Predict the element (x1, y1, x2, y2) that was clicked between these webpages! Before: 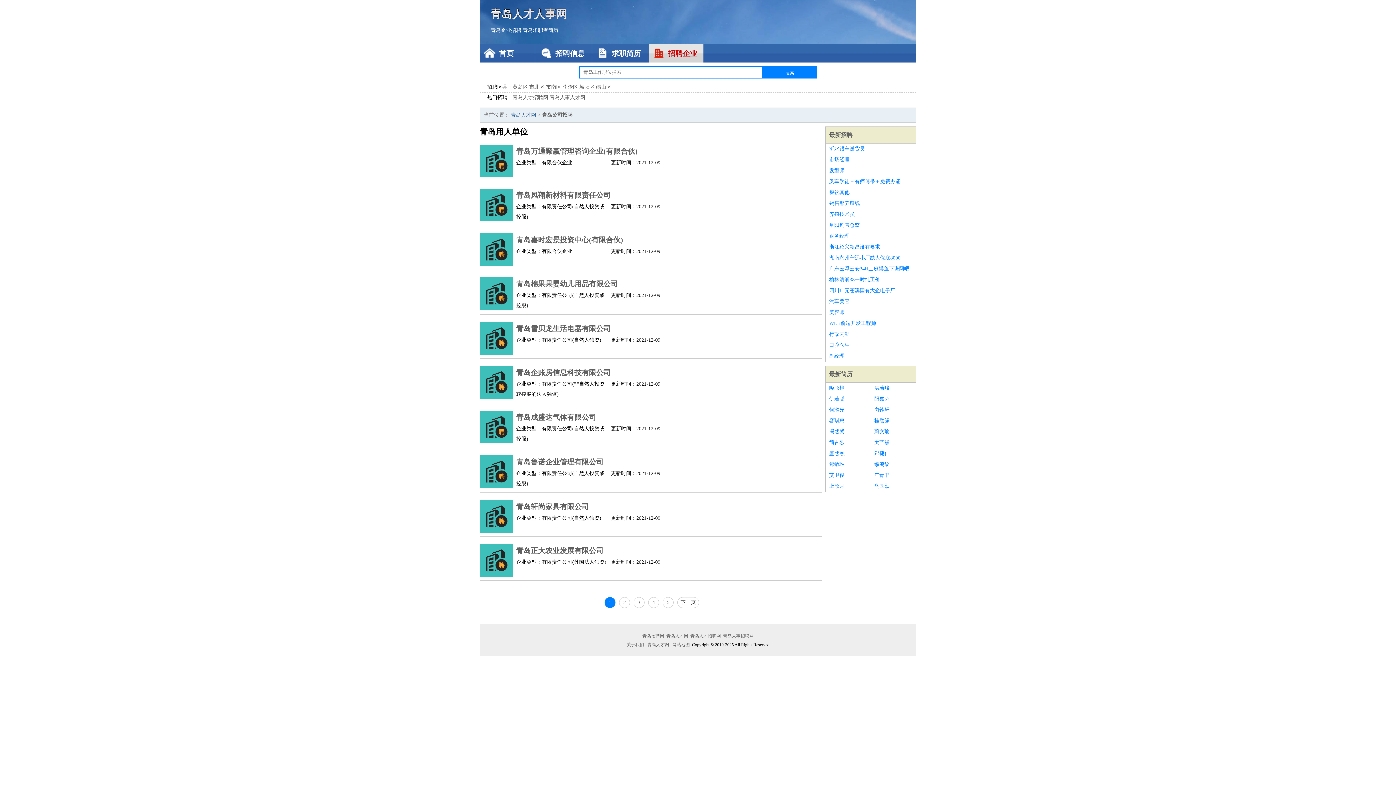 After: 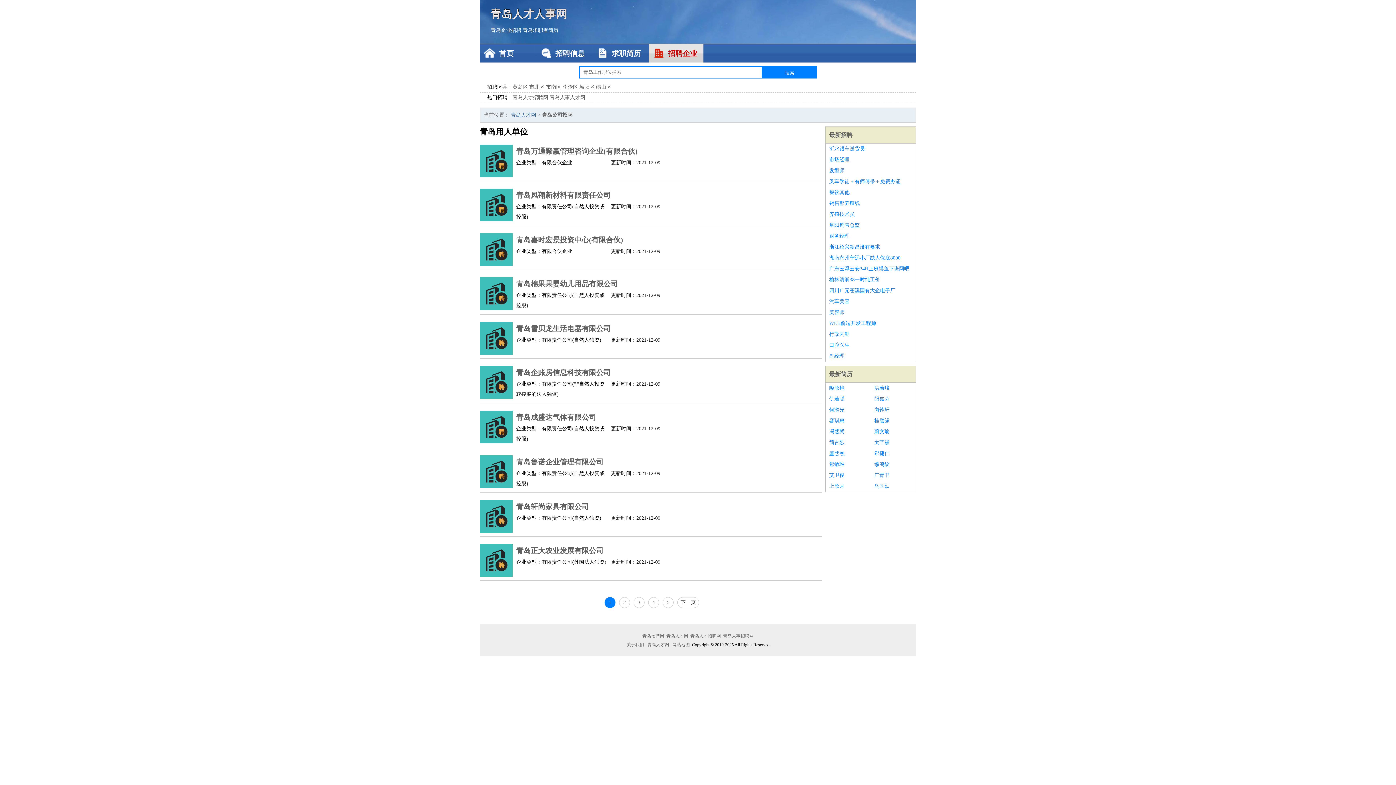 Action: bbox: (829, 404, 867, 415) label: 何瀚光